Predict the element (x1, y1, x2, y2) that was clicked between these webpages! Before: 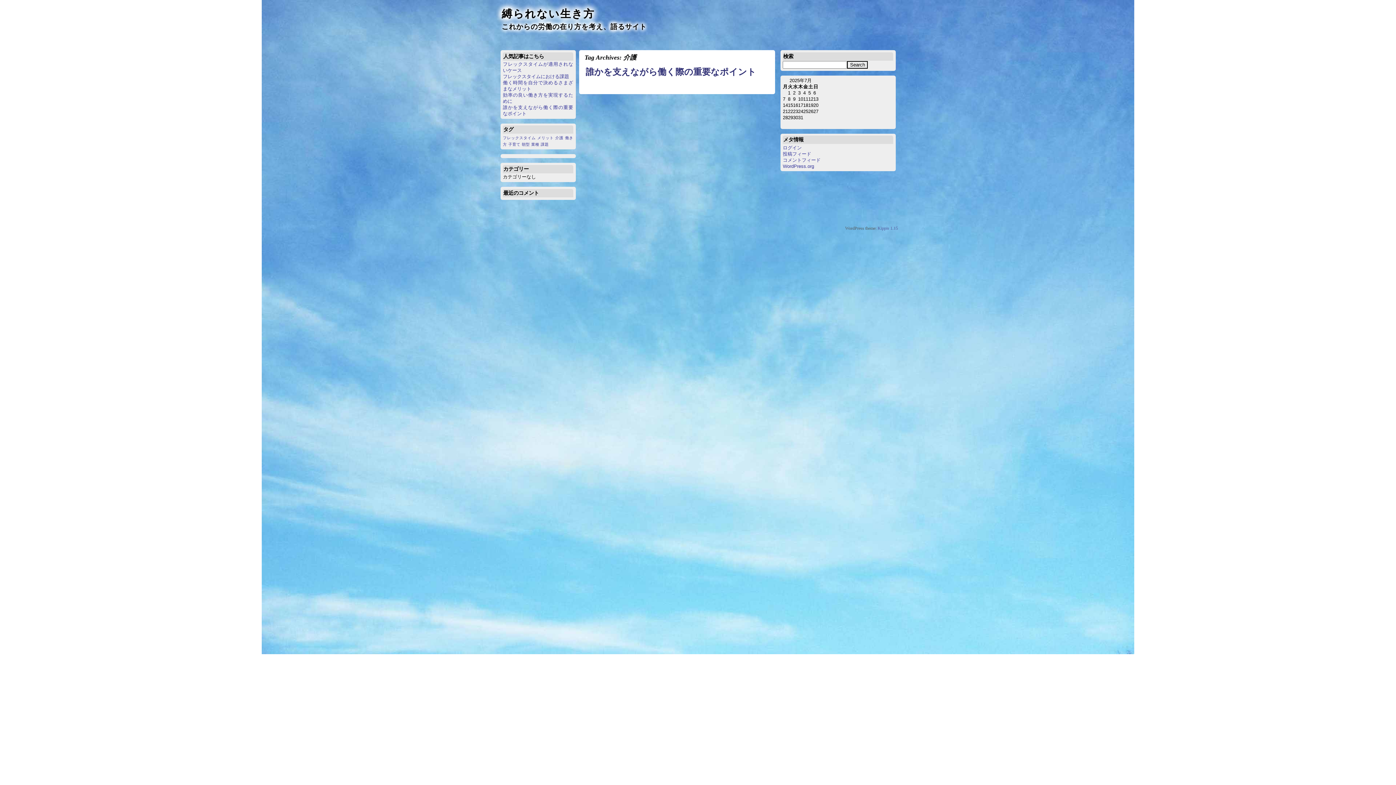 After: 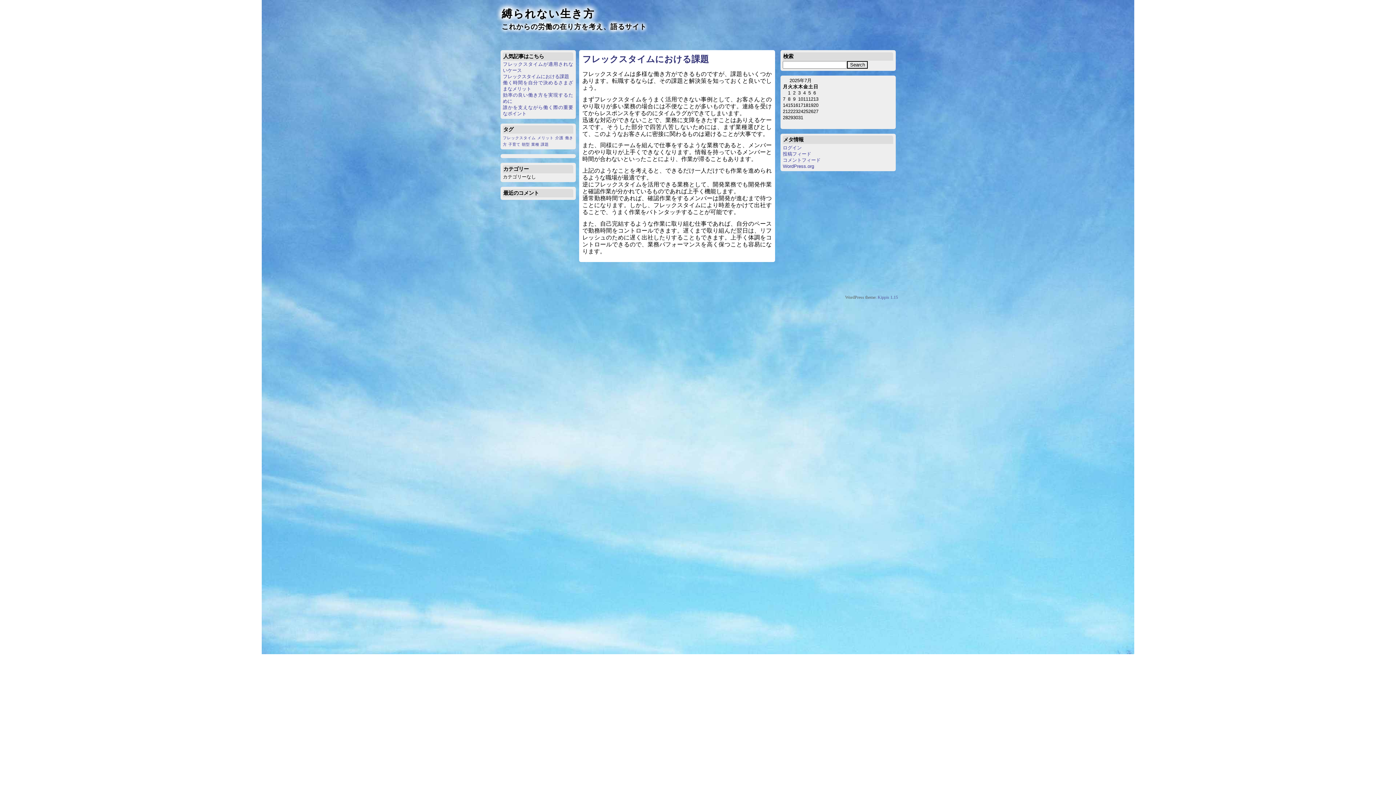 Action: bbox: (503, 73, 569, 79) label: フレックスタイムにおける課題